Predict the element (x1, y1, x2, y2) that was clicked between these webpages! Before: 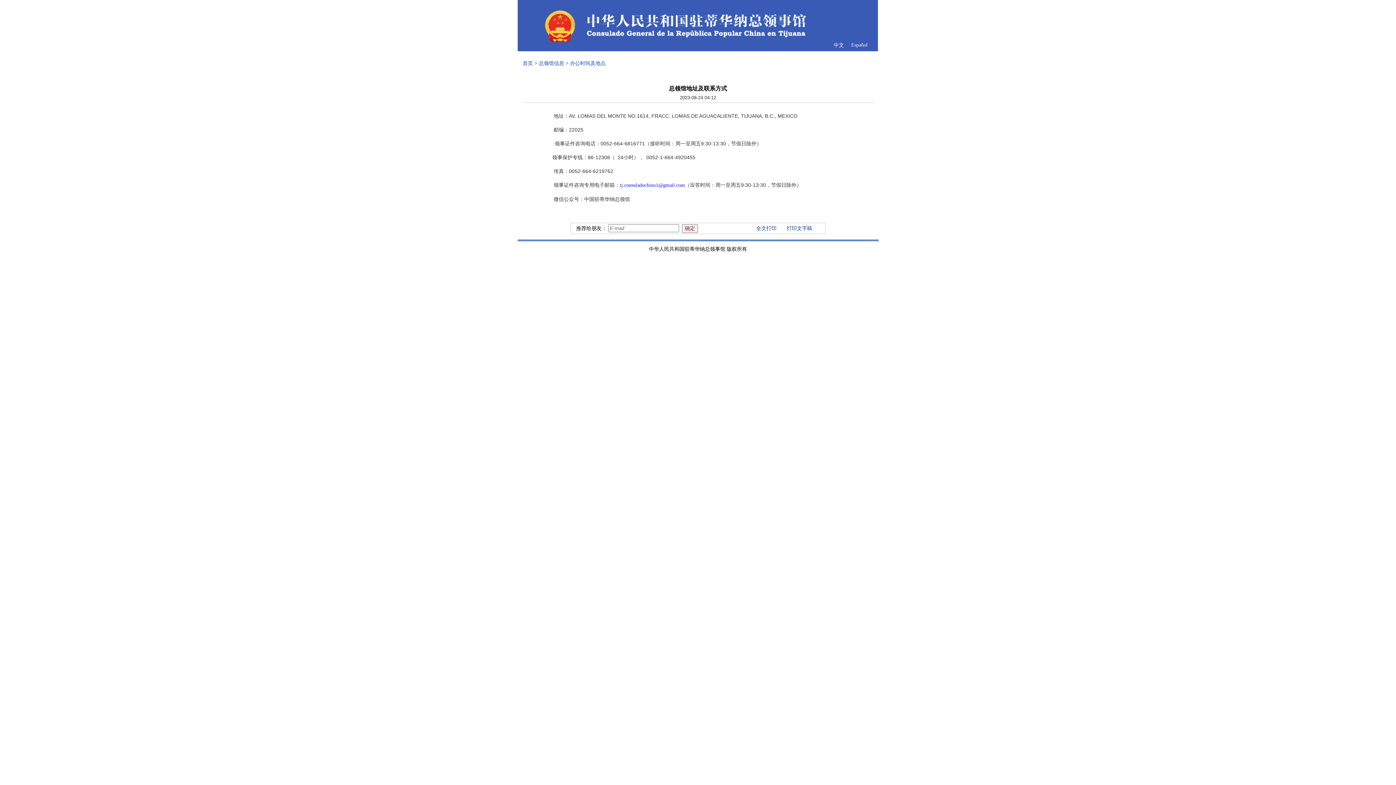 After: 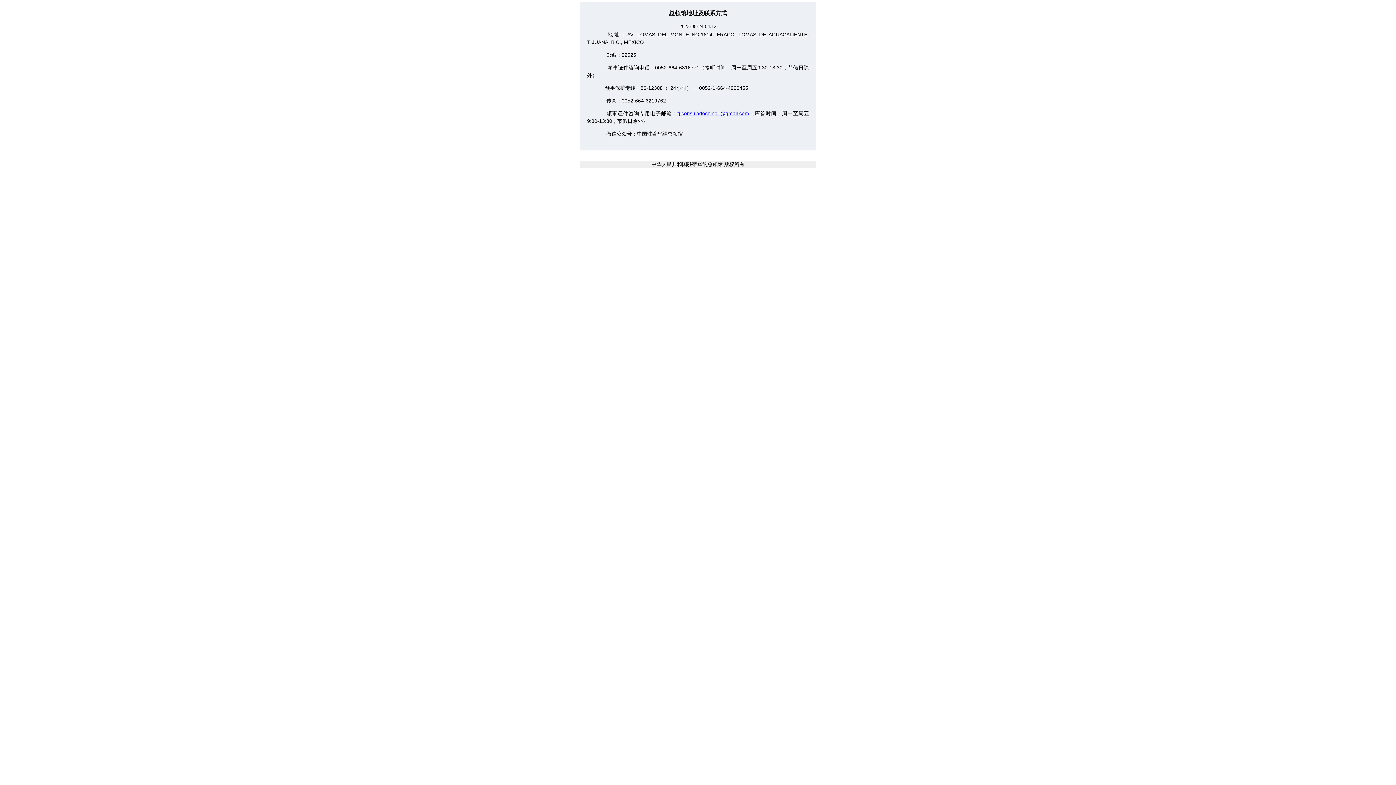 Action: label: 全文打印 bbox: (756, 225, 776, 231)